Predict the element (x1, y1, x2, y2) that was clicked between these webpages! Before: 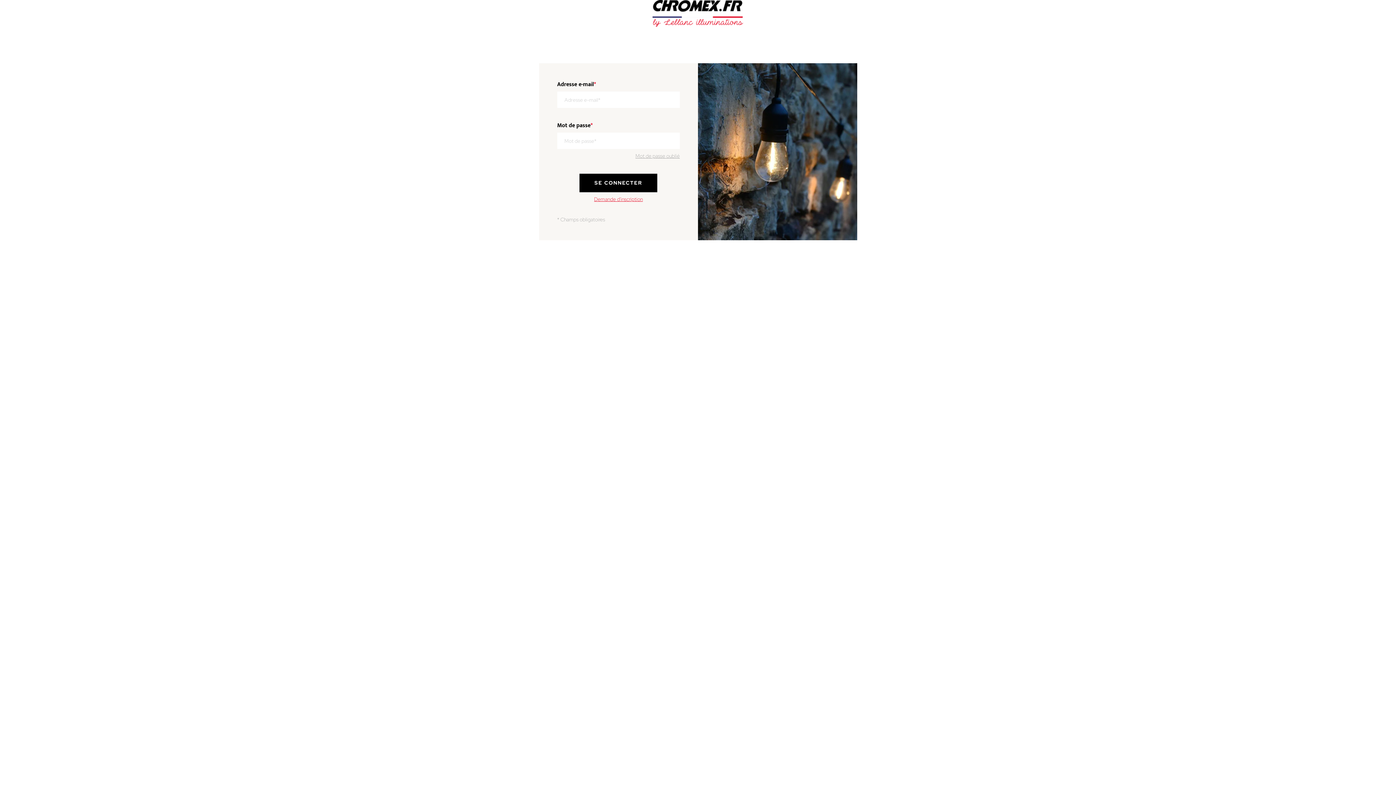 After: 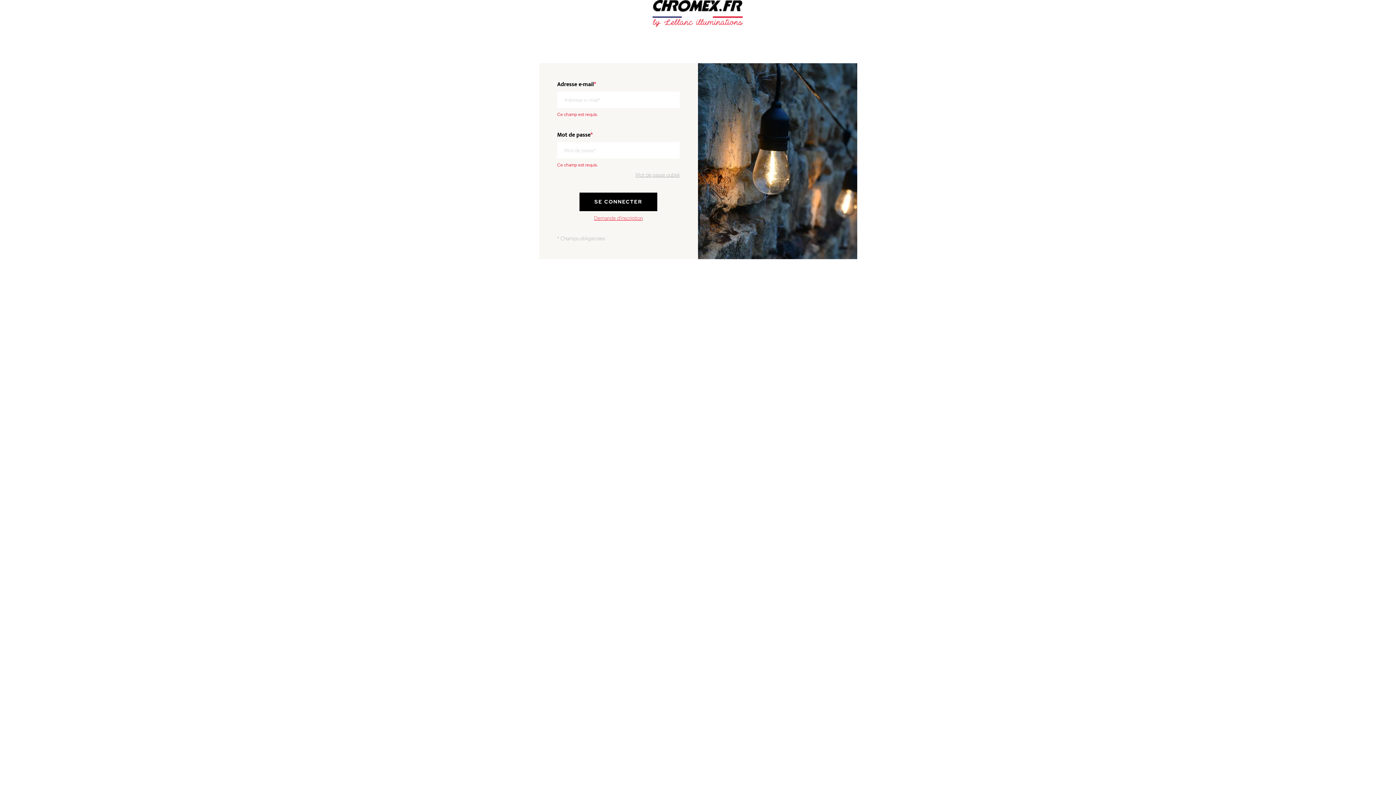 Action: bbox: (579, 173, 657, 192) label: SE CONNECTER